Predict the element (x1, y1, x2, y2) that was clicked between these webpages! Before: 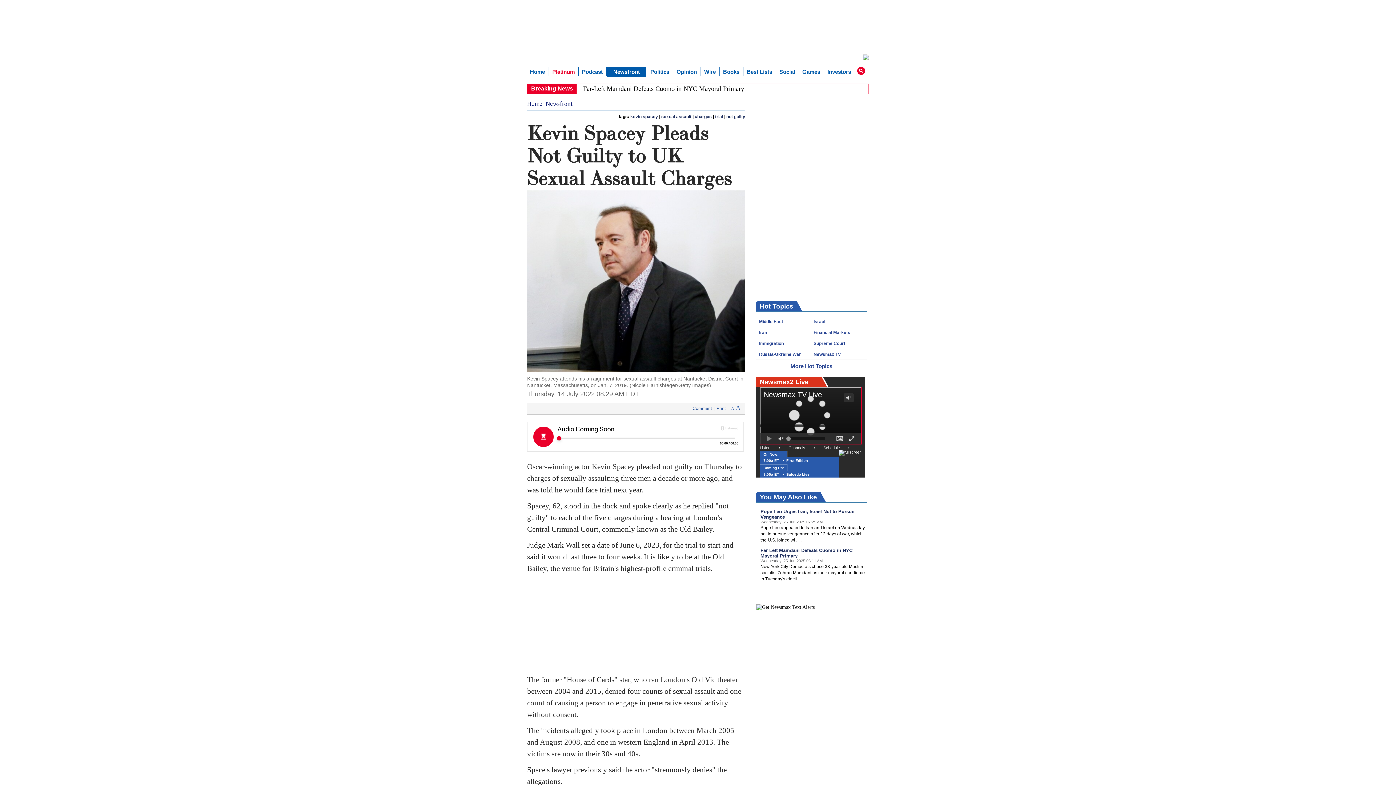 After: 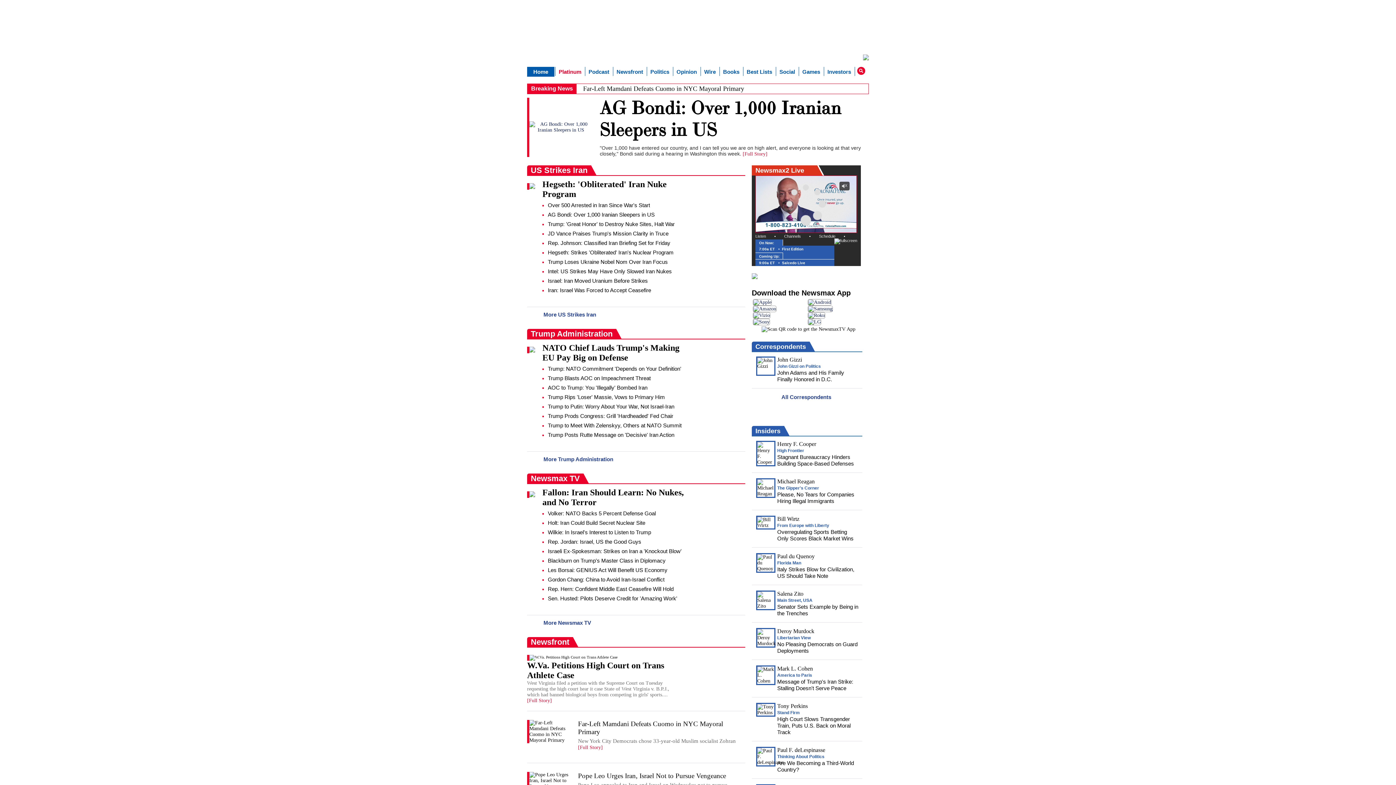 Action: bbox: (625, 25, 771, 48)